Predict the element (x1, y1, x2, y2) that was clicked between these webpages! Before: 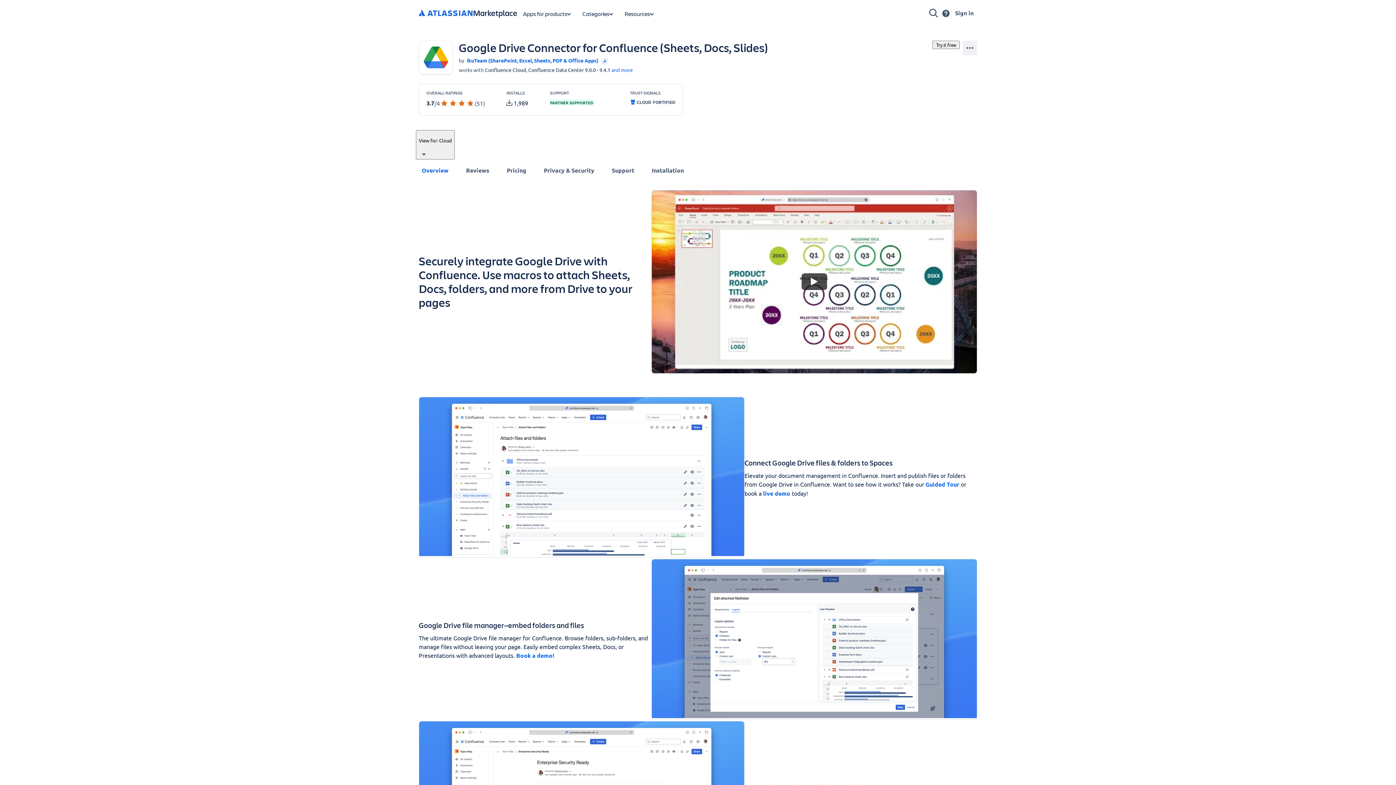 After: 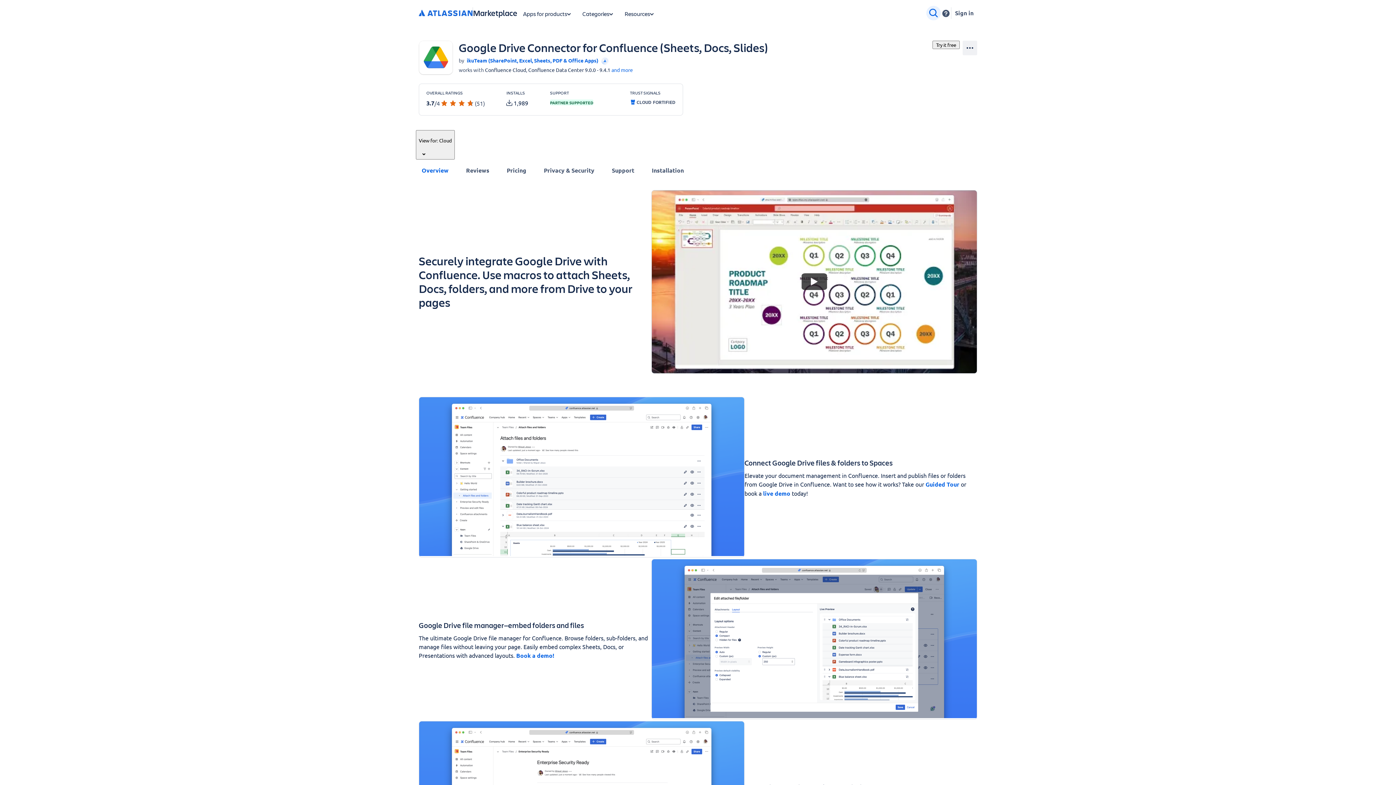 Action: label: Search bbox: (926, 5, 941, 20)